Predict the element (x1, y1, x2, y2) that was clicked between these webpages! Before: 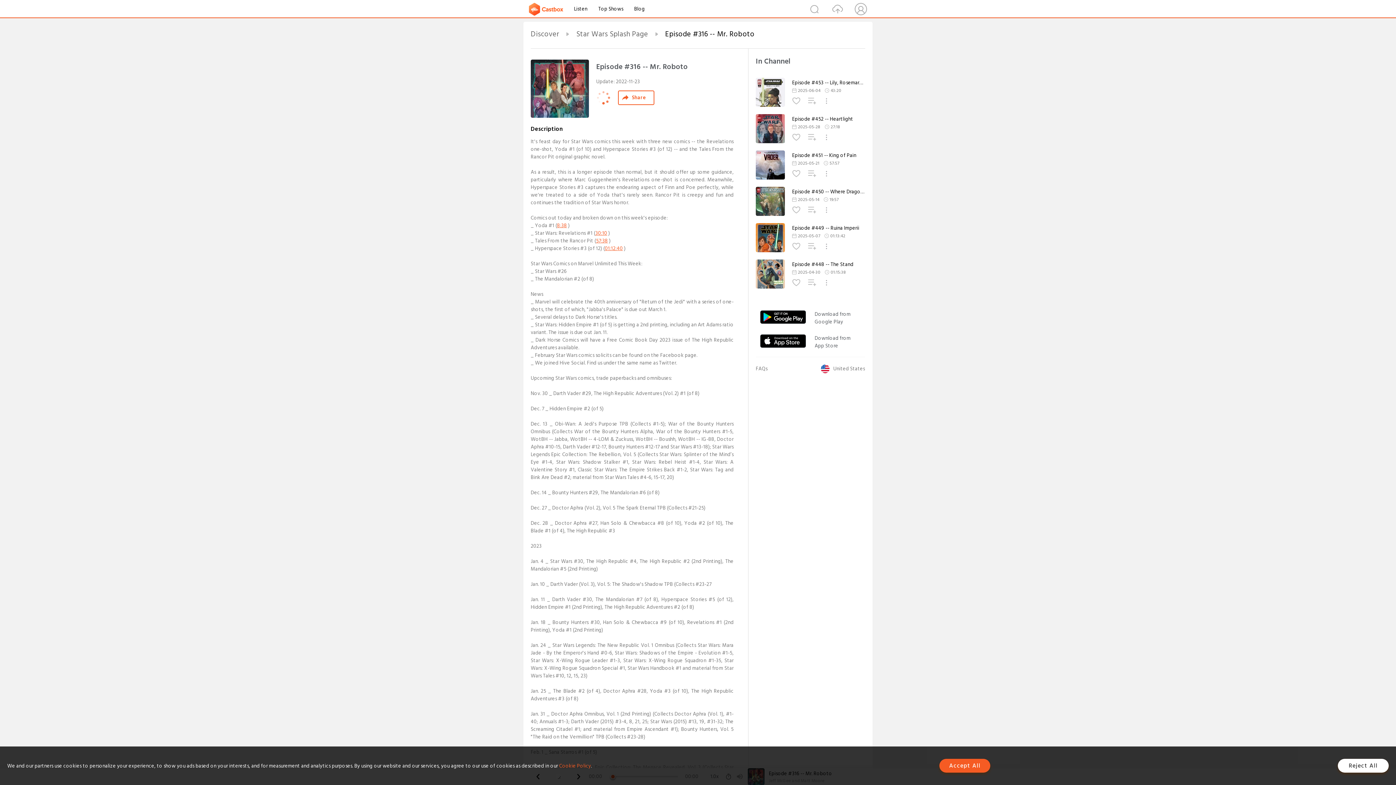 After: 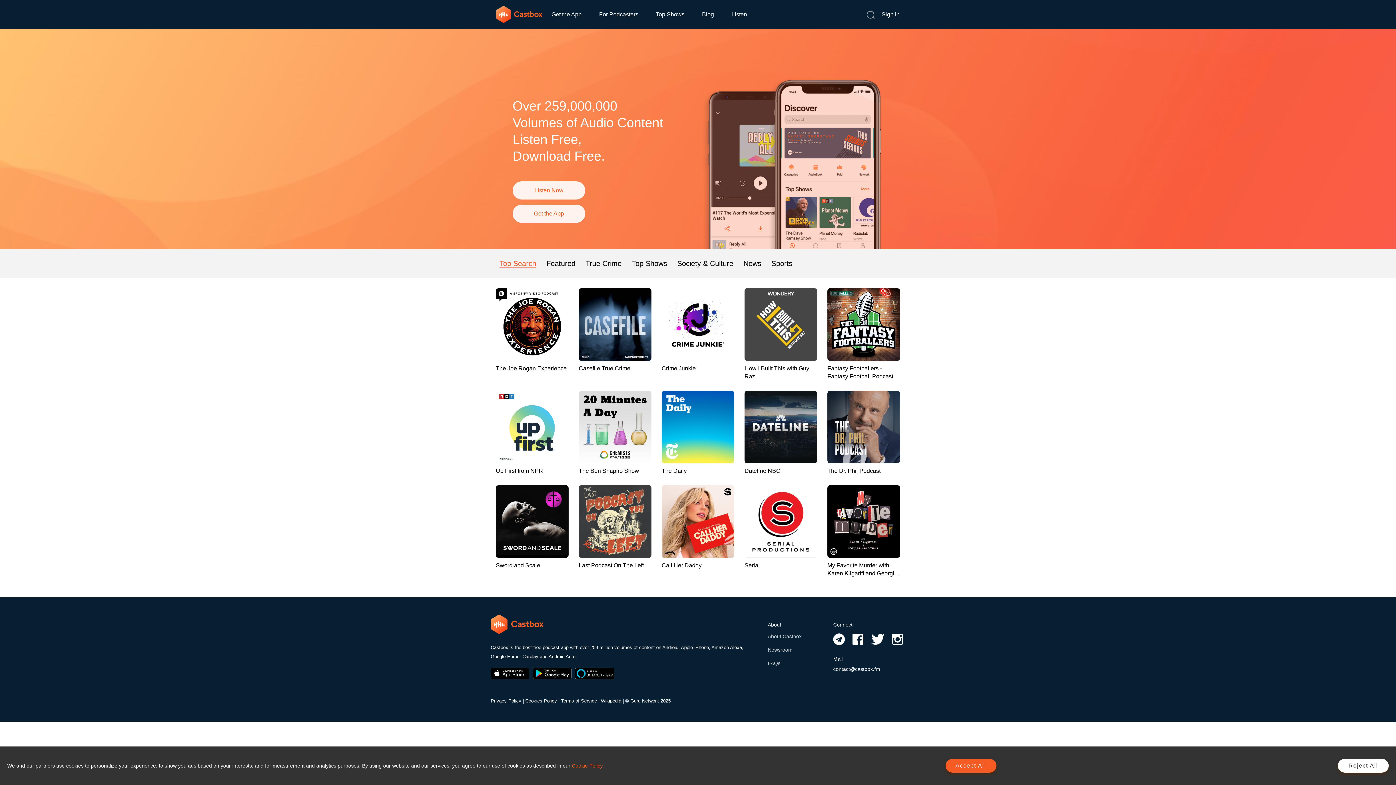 Action: bbox: (529, 4, 568, 13)